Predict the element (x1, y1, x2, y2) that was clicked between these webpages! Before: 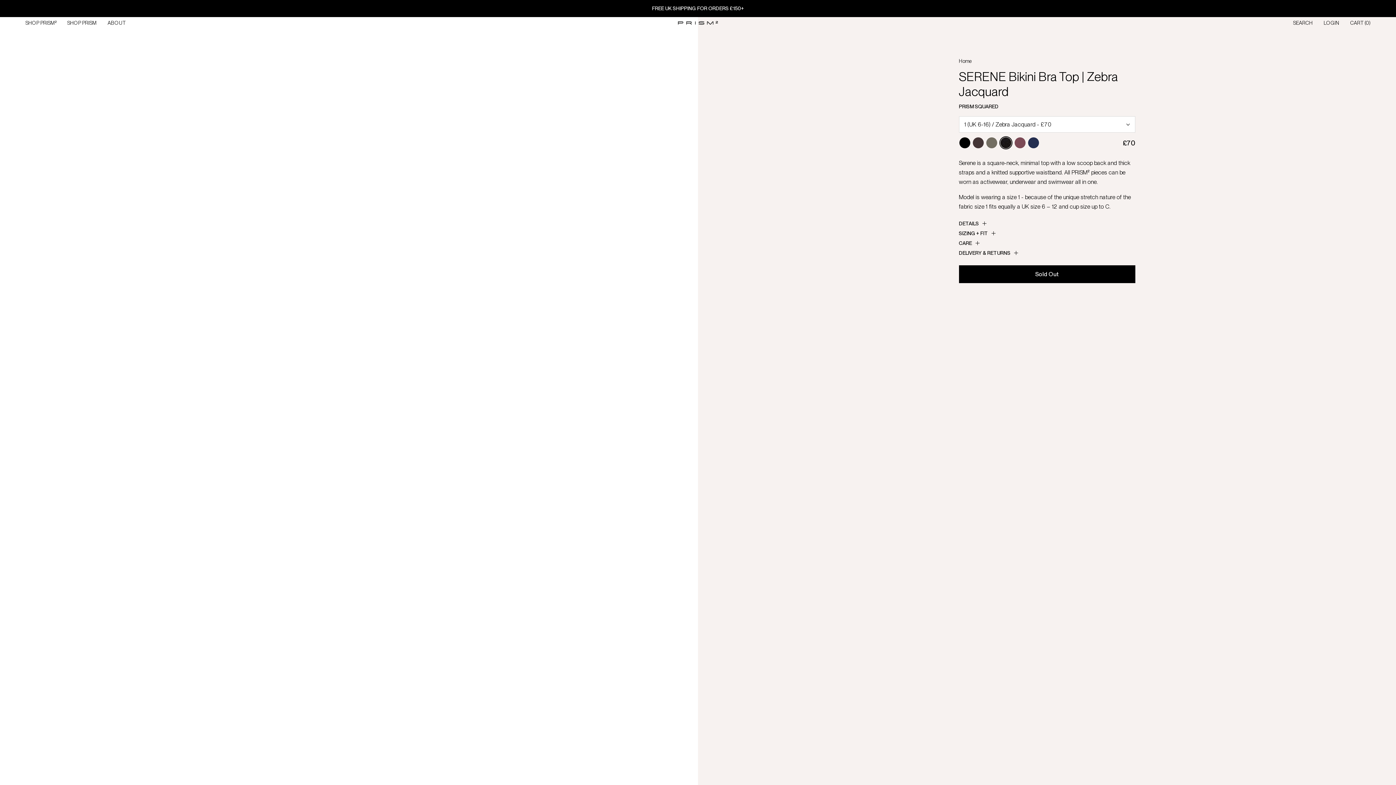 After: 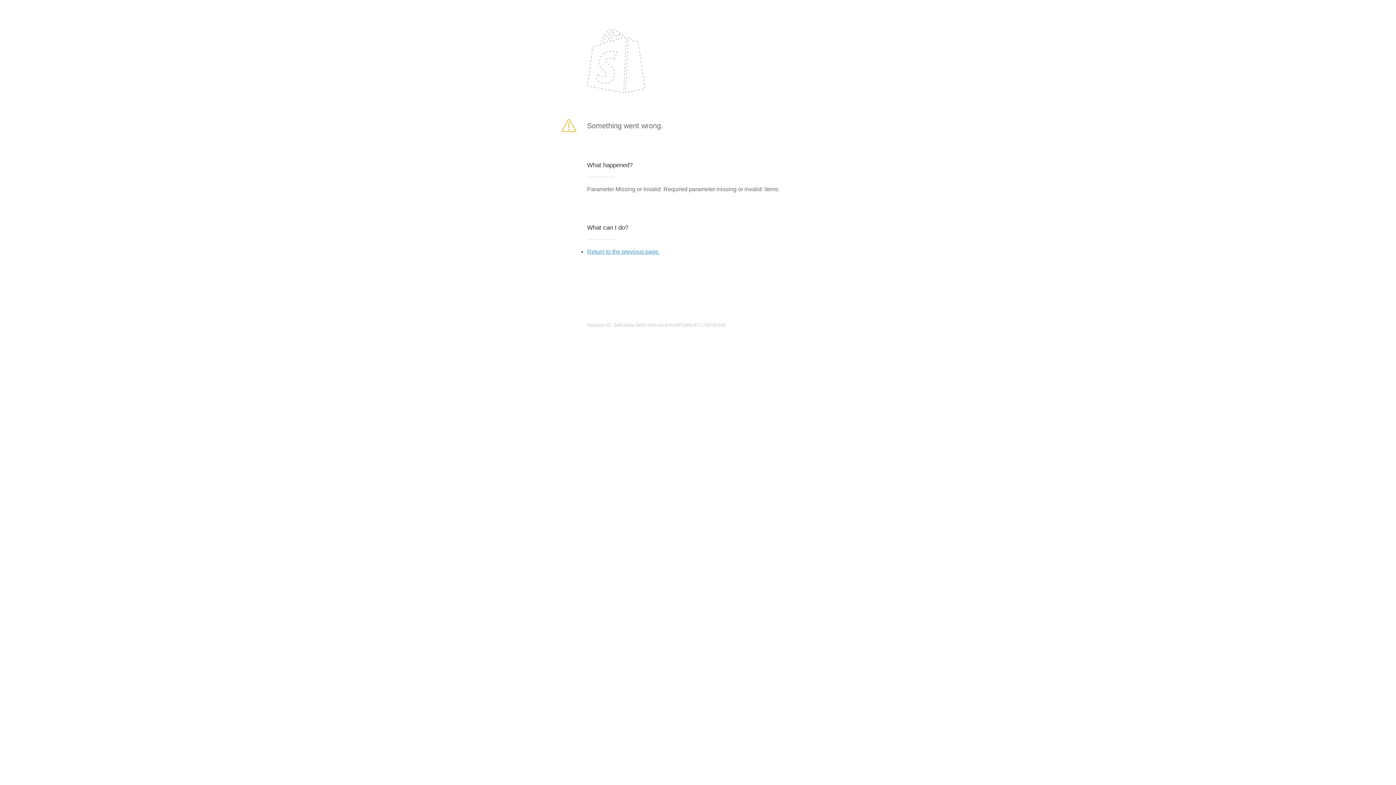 Action: label: DETAILS bbox: (959, 218, 1135, 228)